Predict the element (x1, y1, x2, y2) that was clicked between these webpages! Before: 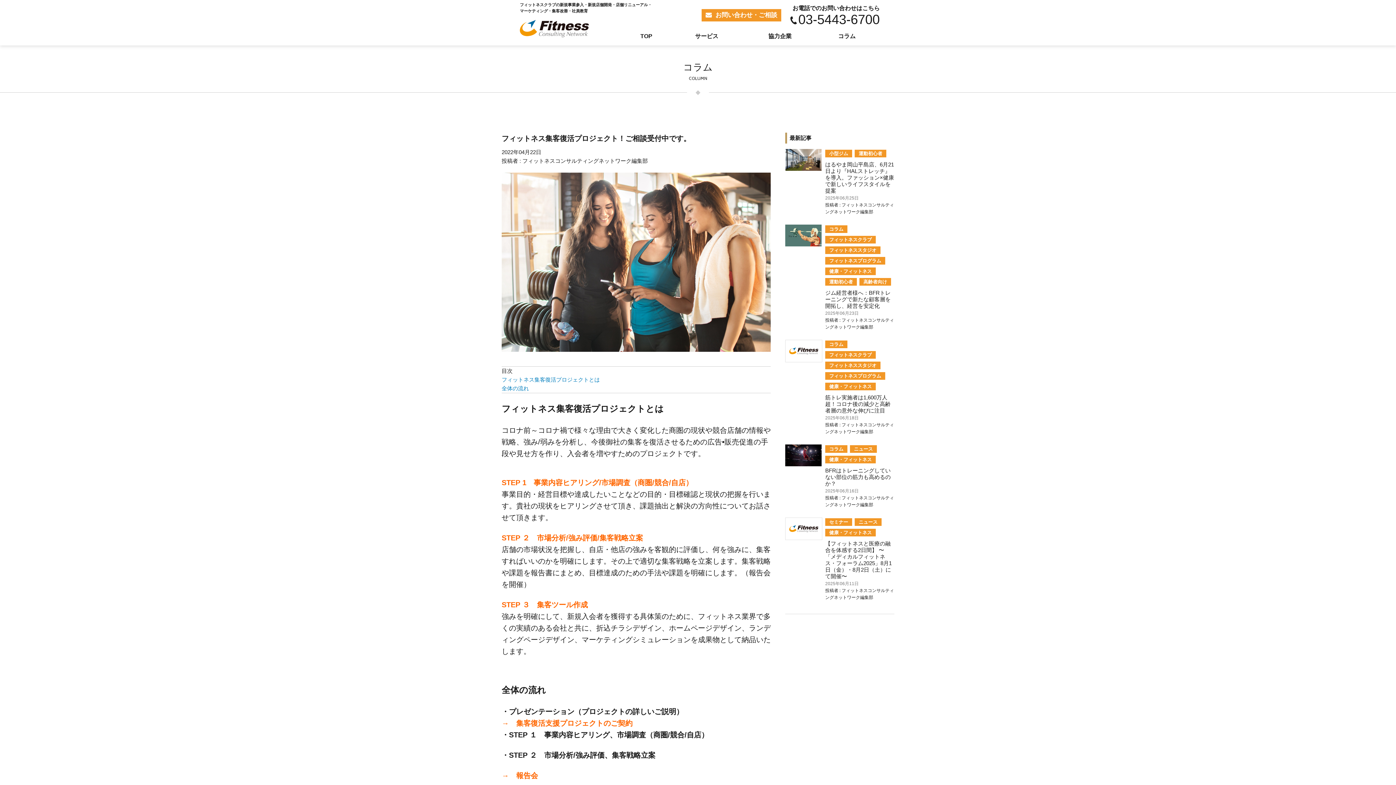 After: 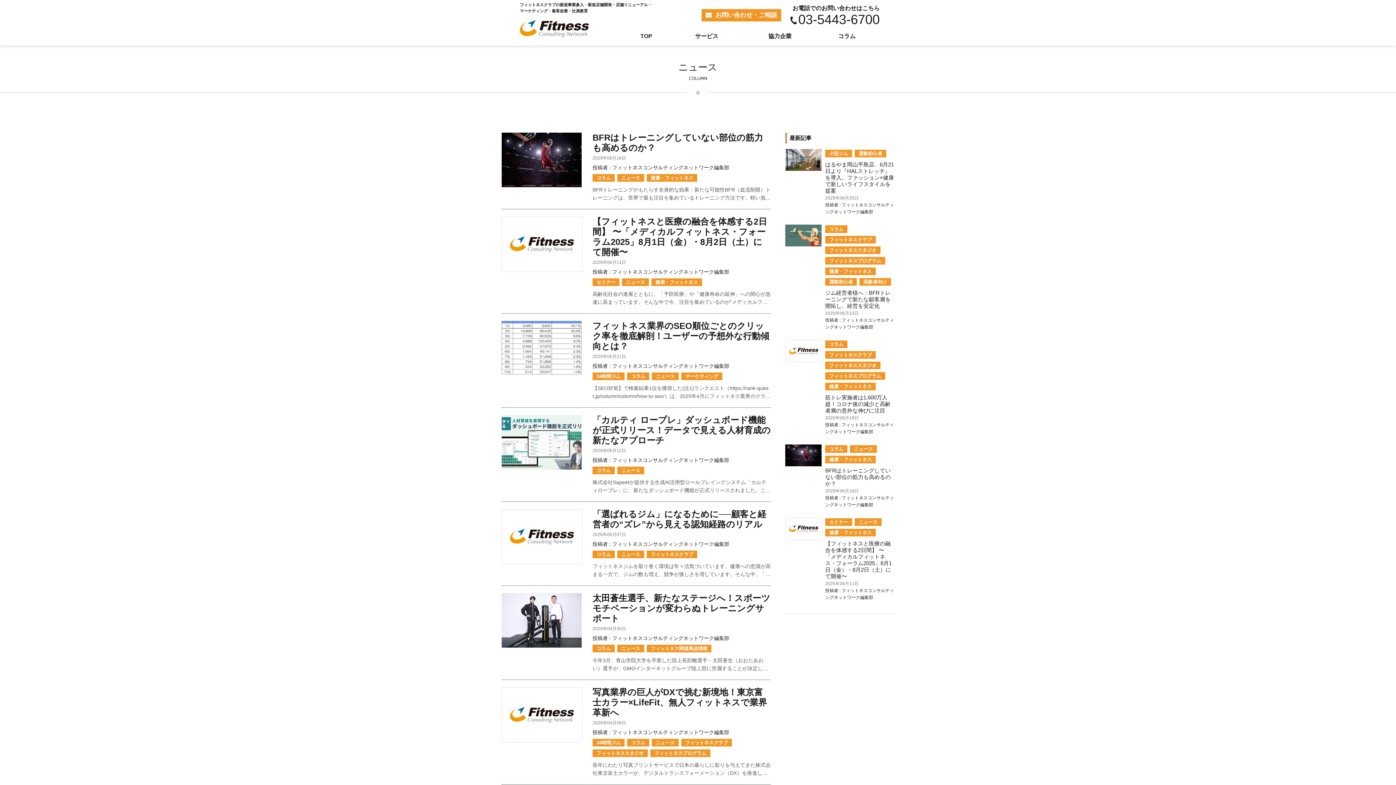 Action: label: ニュース bbox: (850, 445, 877, 453)